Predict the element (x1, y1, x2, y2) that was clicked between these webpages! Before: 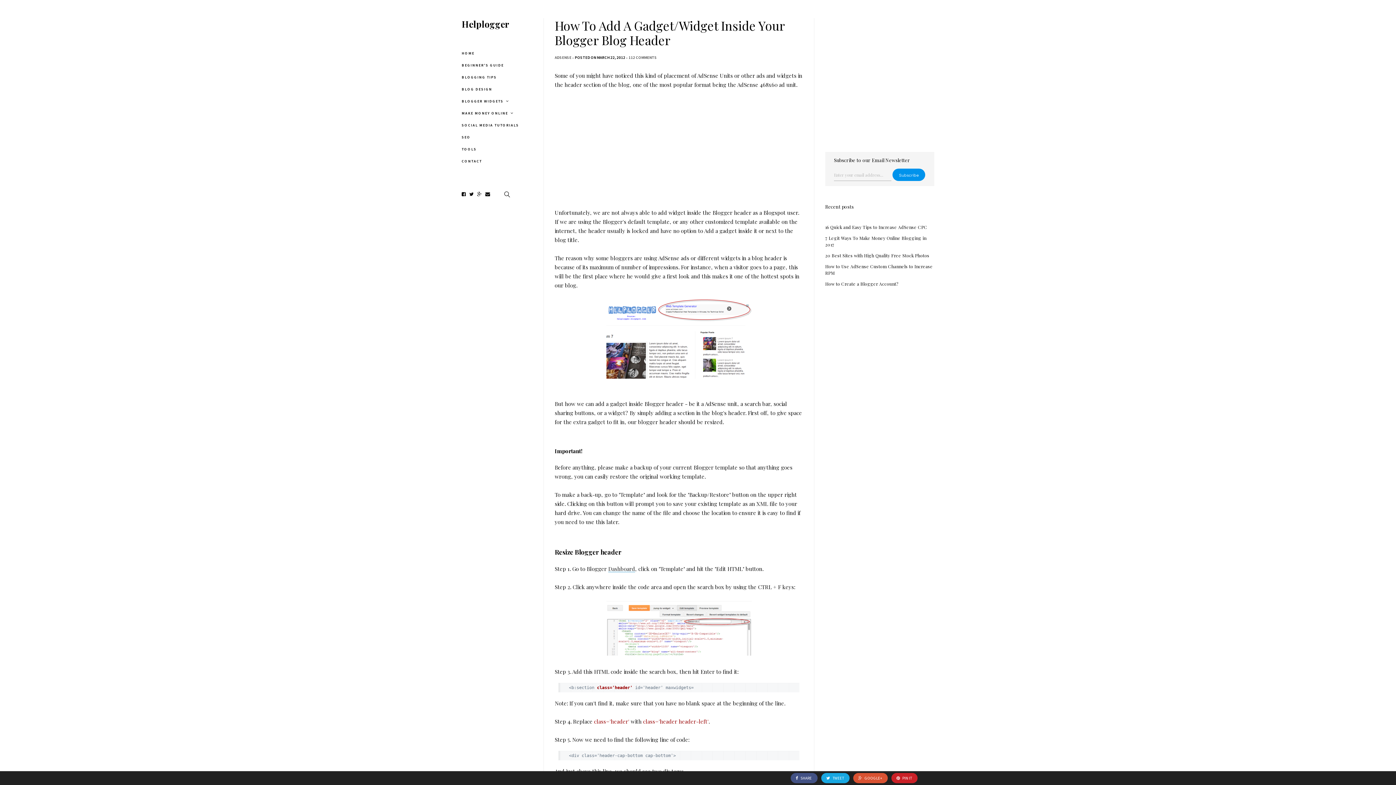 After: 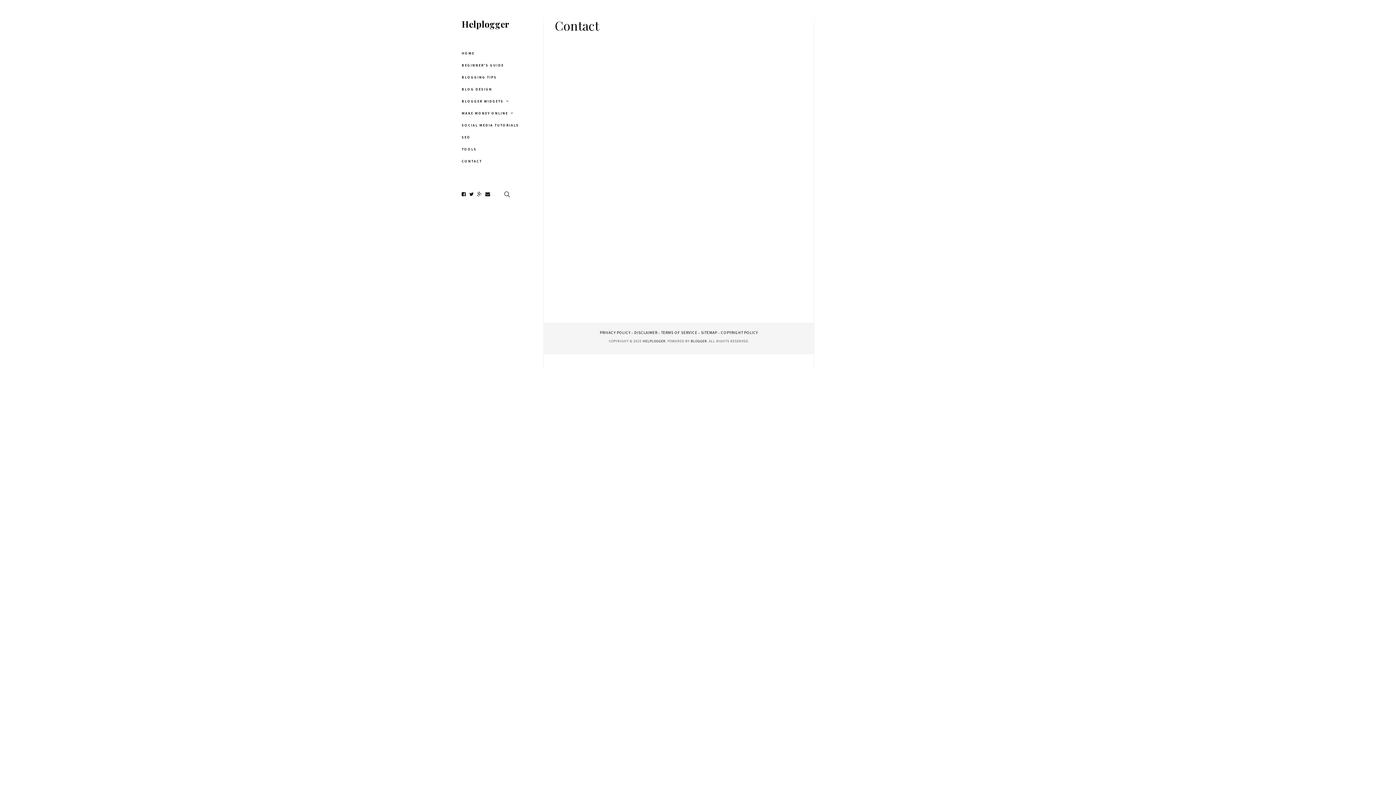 Action: label: CONTACT bbox: (461, 155, 532, 167)